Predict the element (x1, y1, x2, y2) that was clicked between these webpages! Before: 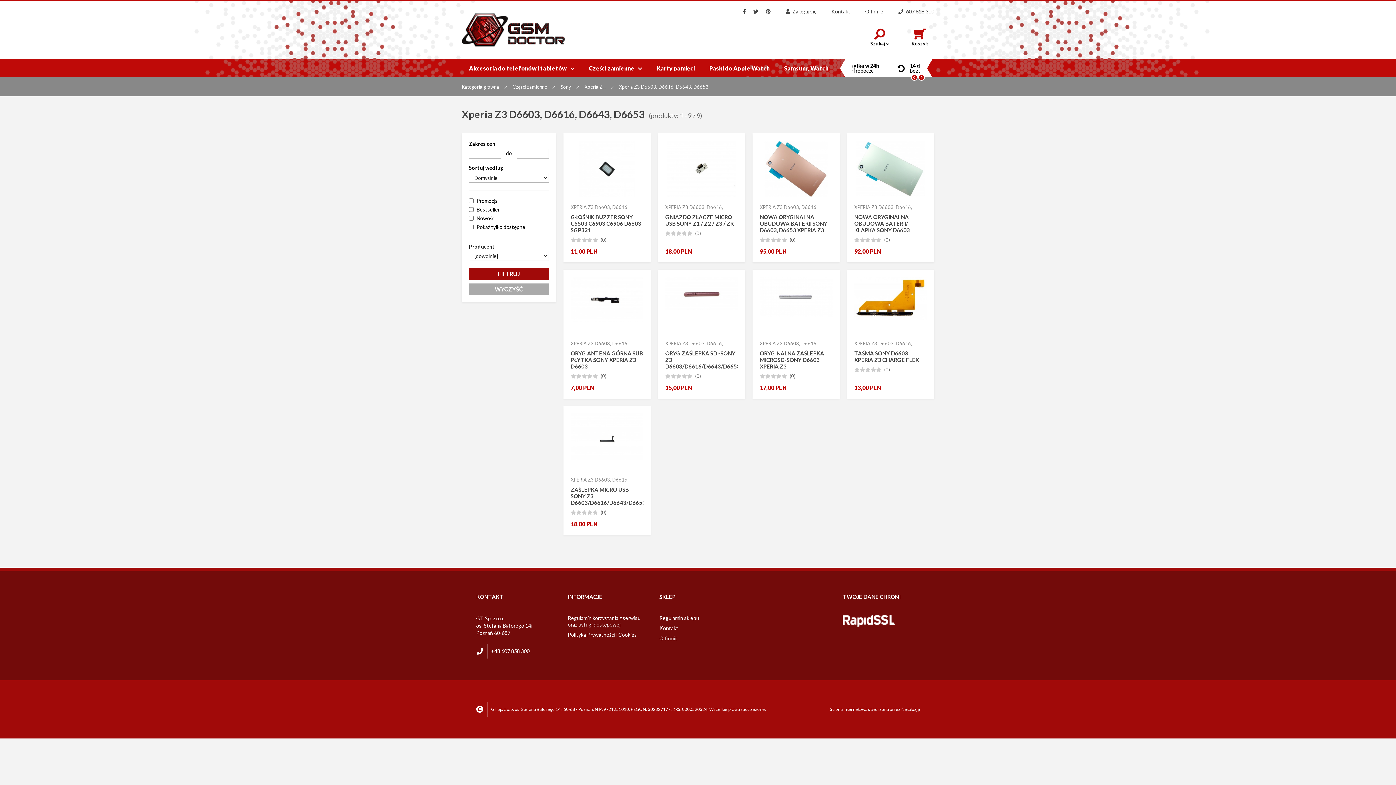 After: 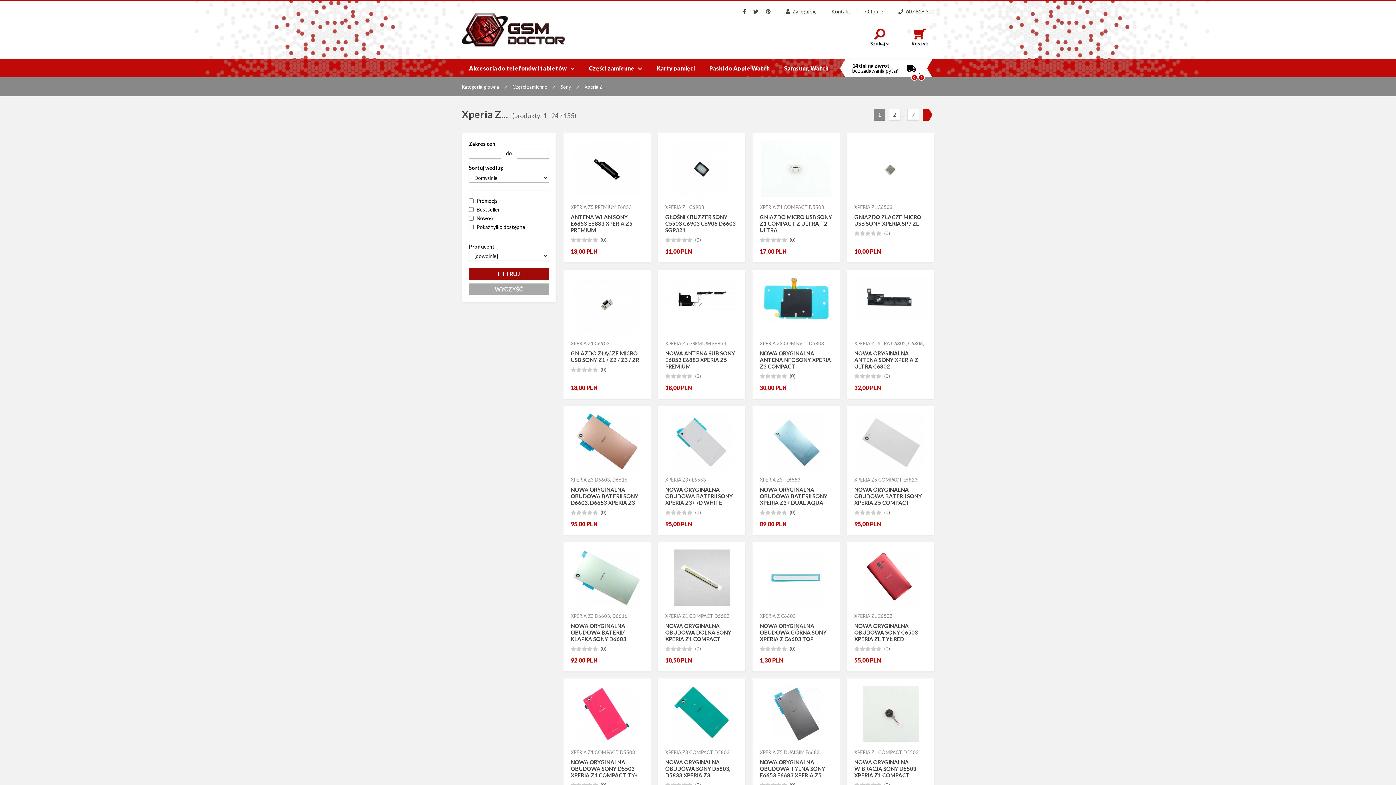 Action: label: Xperia Z... bbox: (584, 84, 605, 89)